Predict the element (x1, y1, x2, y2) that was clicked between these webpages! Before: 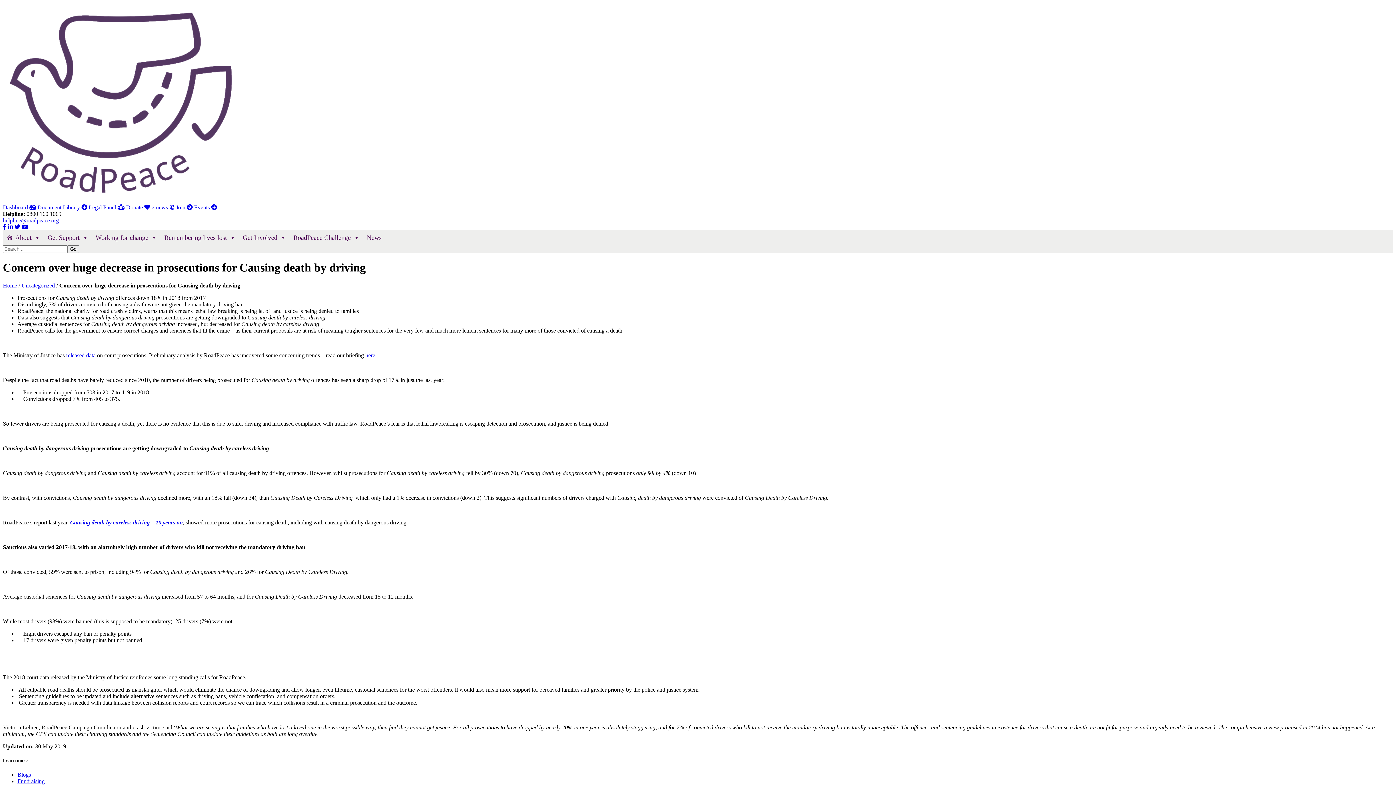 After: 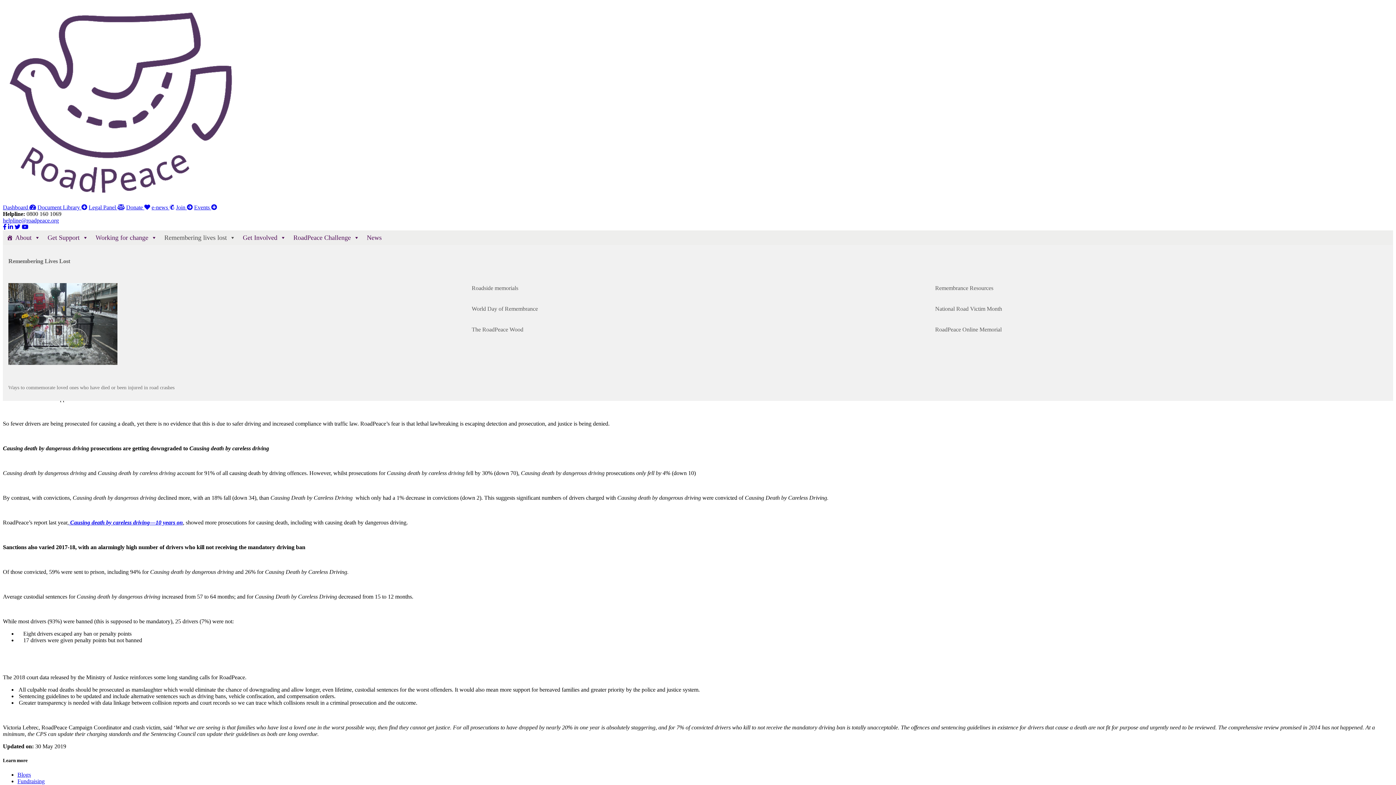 Action: bbox: (160, 230, 239, 245) label: Remembering lives lost